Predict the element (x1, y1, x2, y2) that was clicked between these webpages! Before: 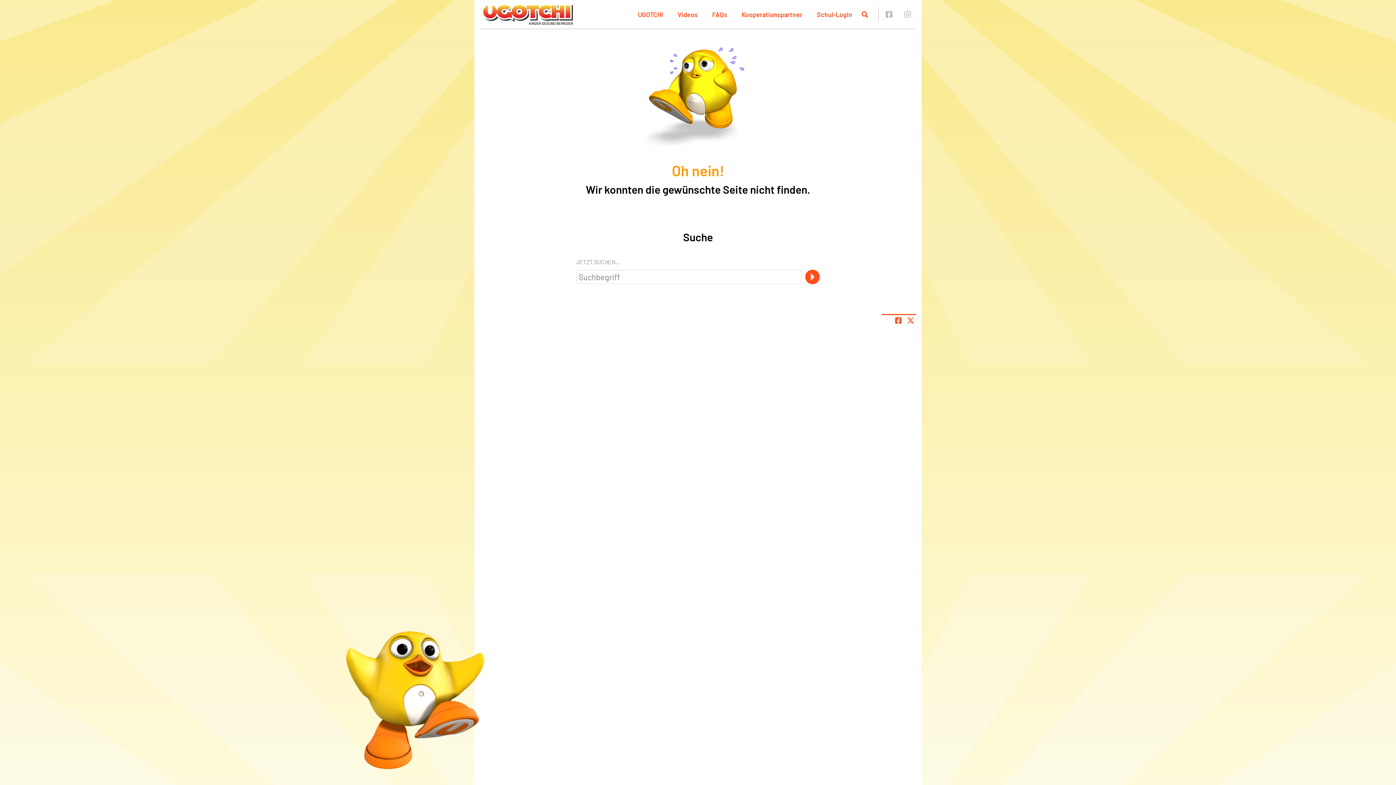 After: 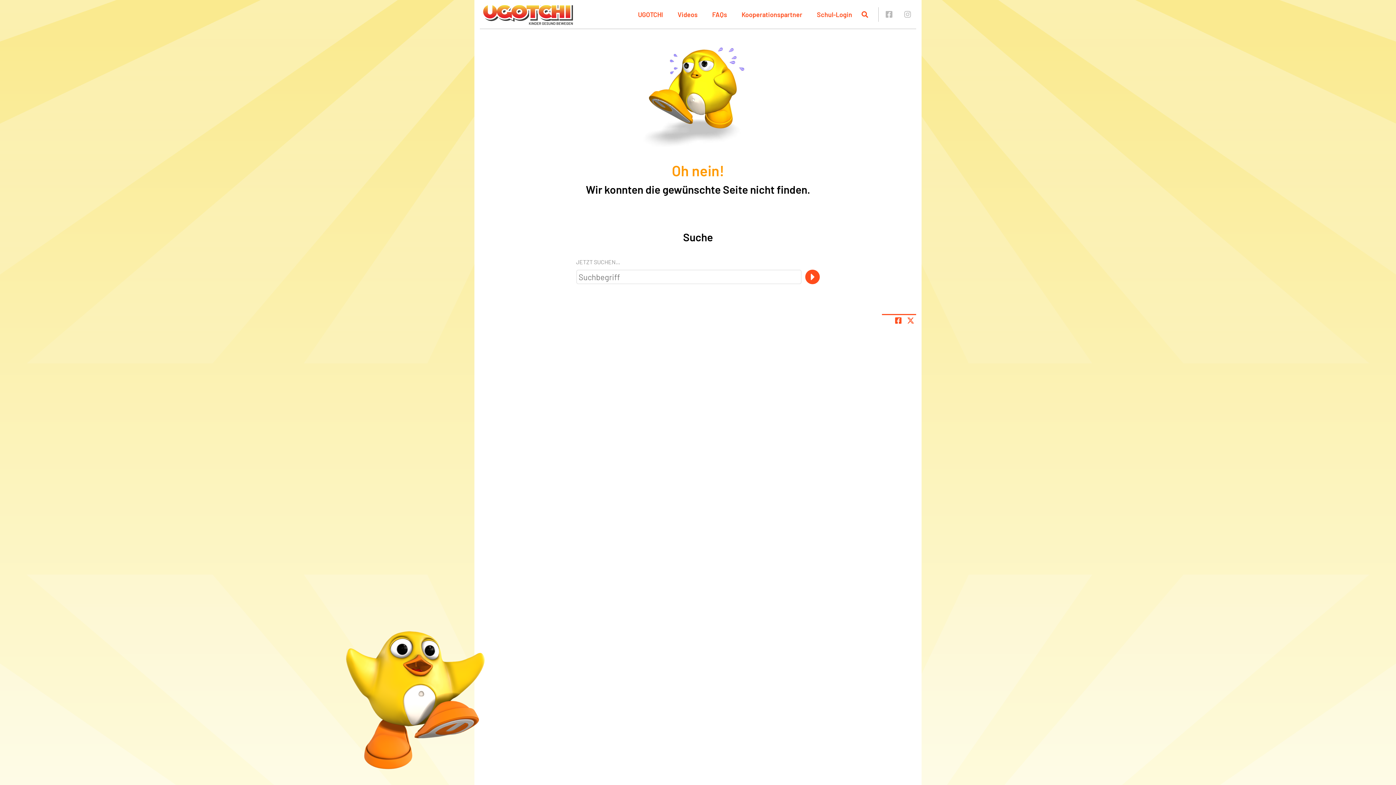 Action: bbox: (905, 315, 916, 326) label: Share page on X